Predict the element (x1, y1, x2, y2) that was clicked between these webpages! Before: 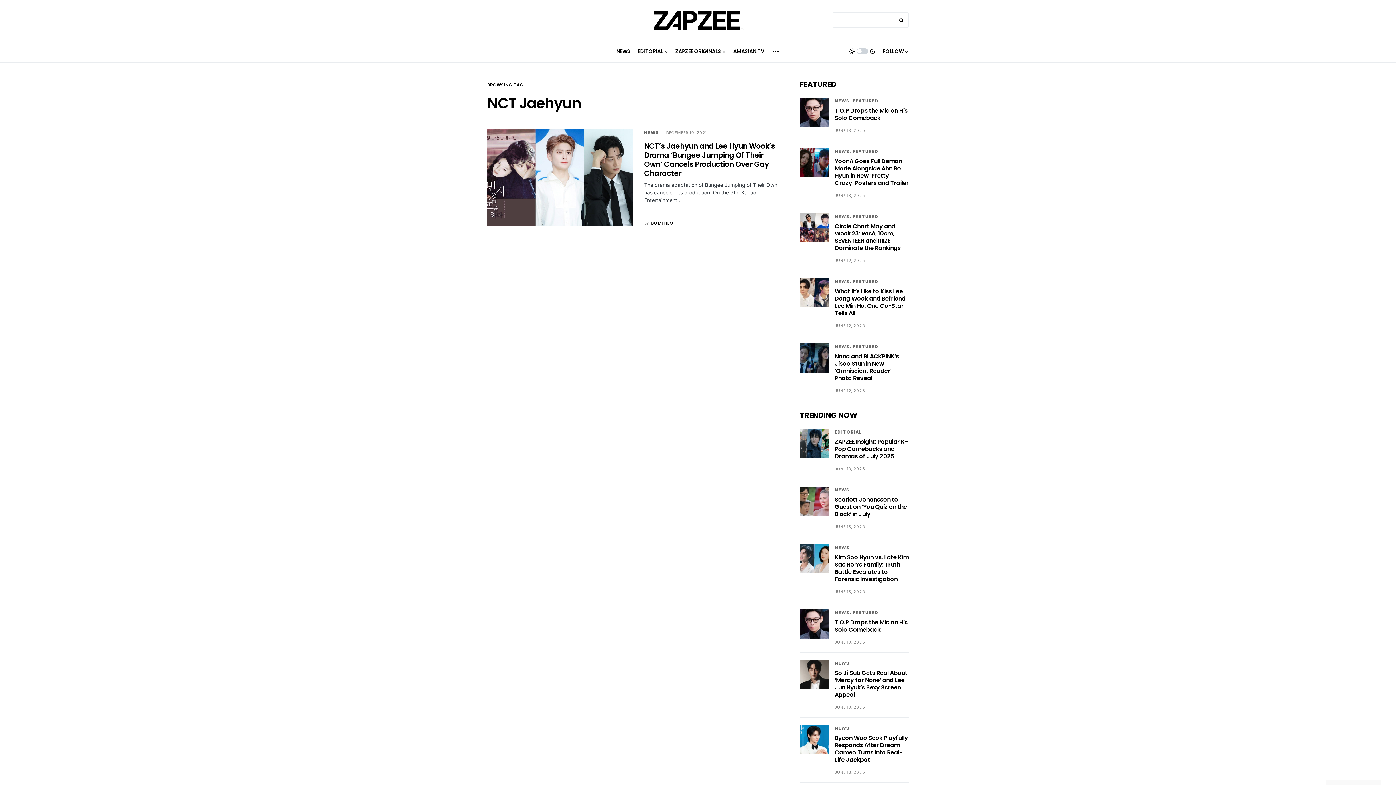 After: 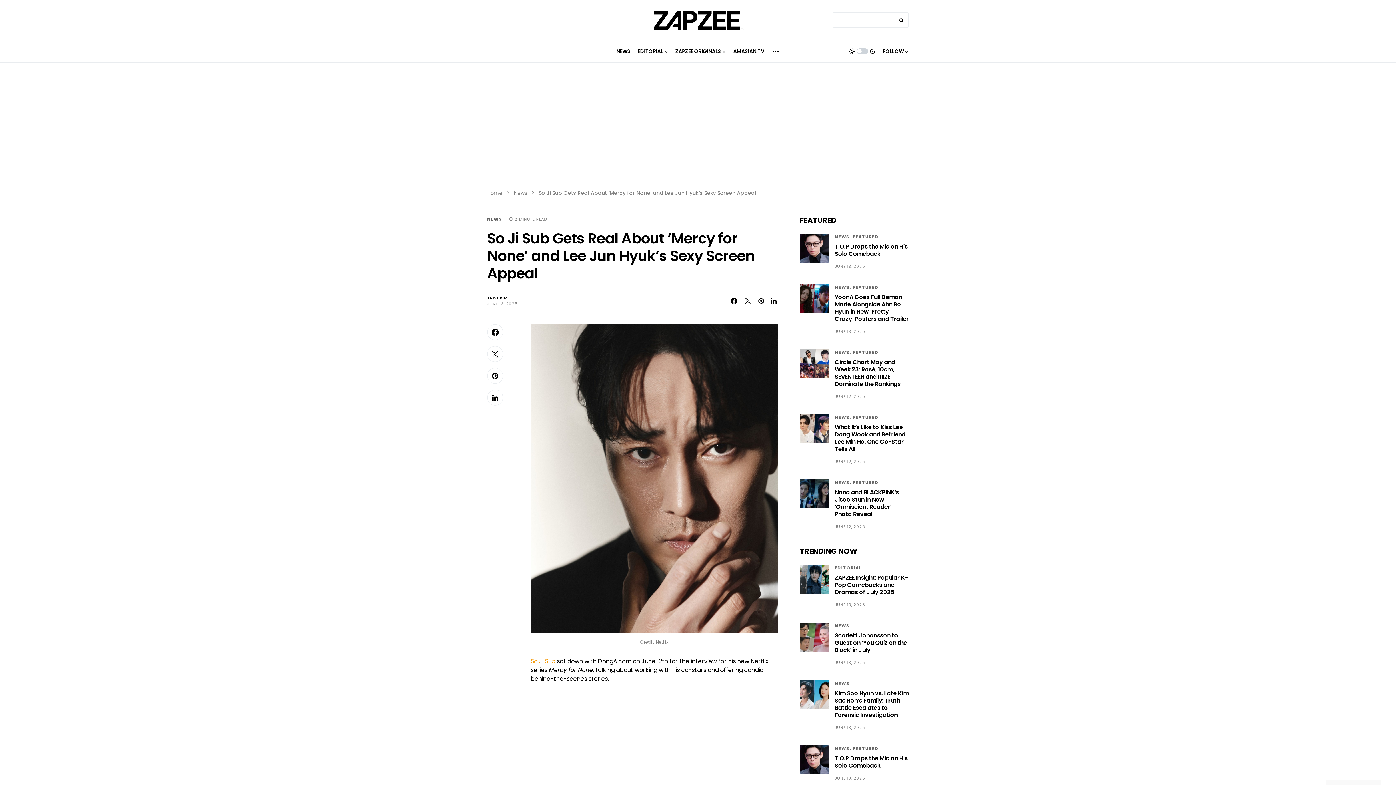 Action: bbox: (800, 671, 829, 677)